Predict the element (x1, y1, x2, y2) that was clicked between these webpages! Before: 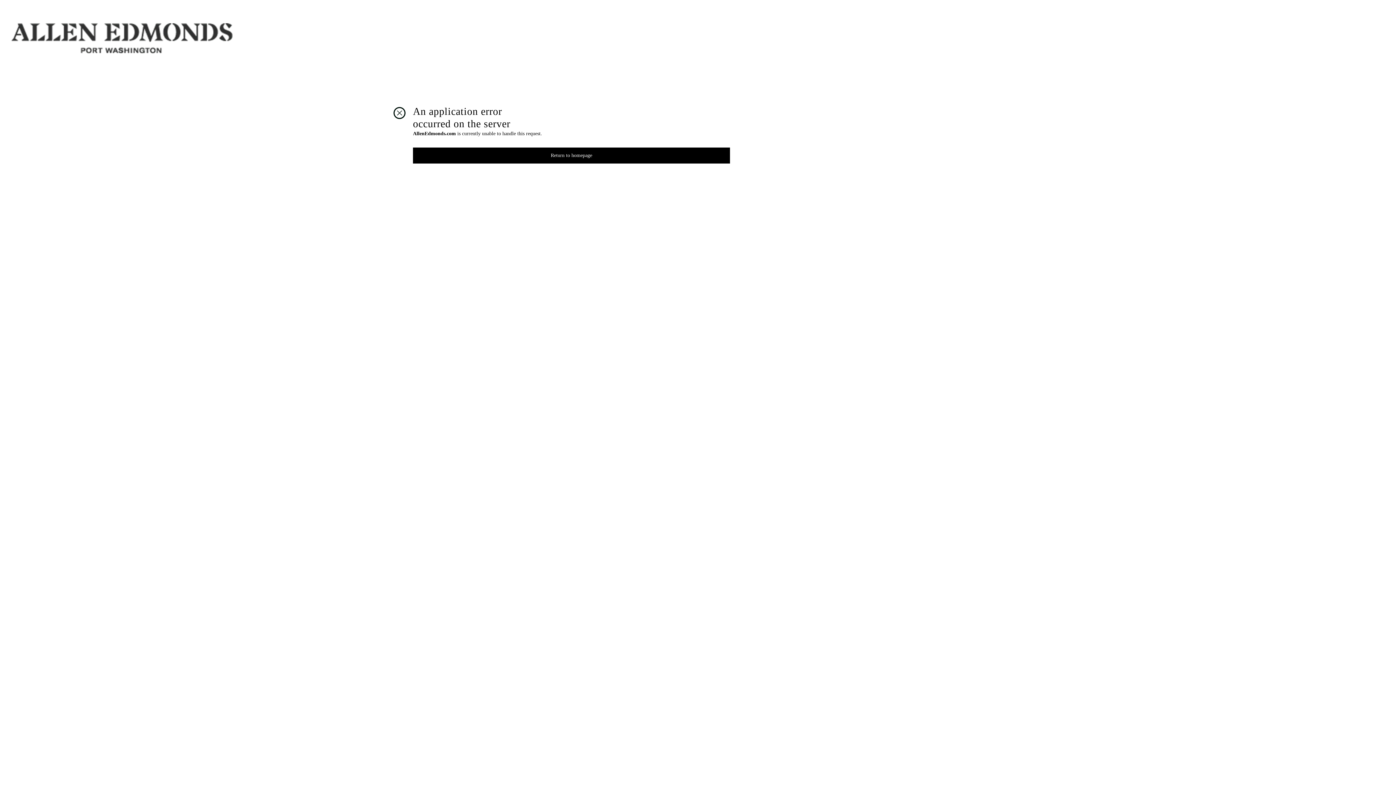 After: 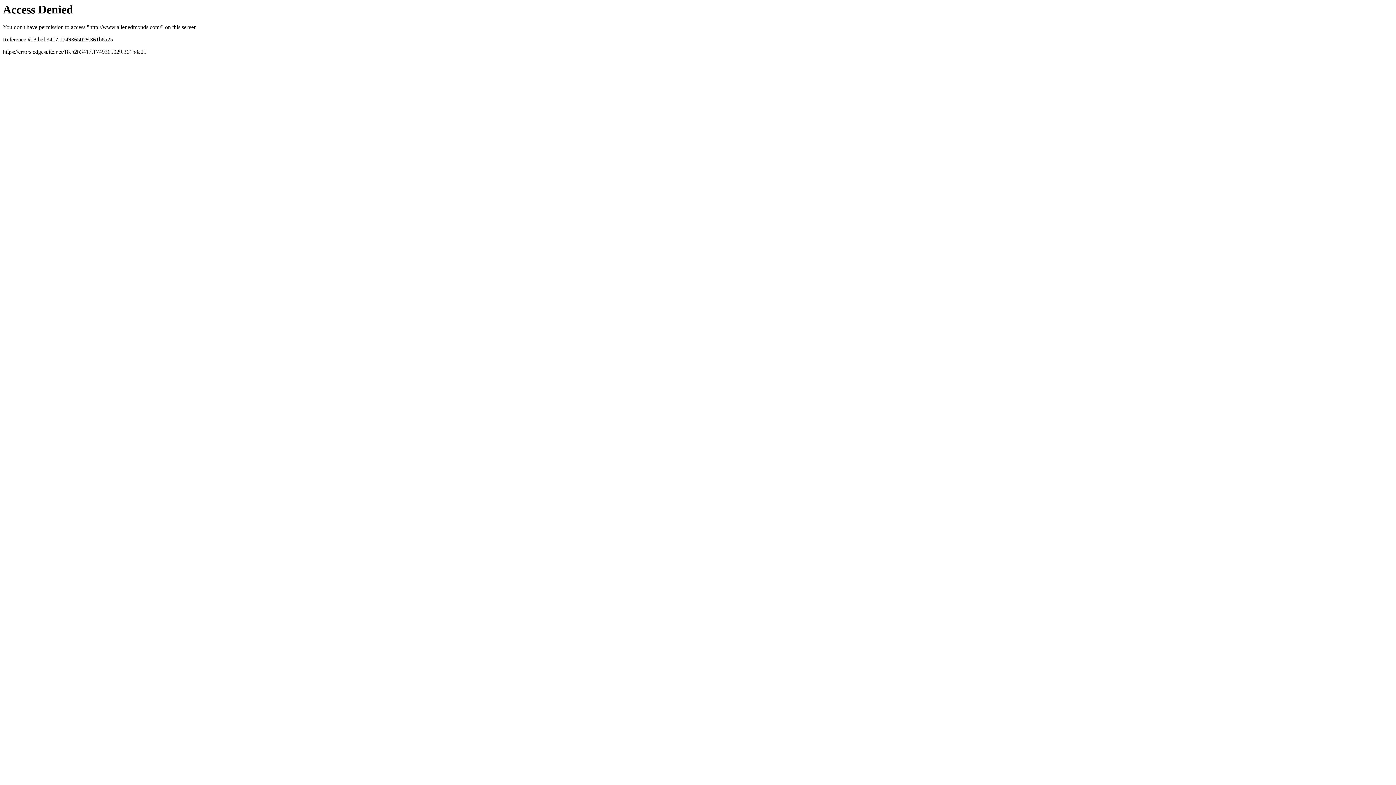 Action: label: Return to homepage bbox: (413, 147, 730, 163)